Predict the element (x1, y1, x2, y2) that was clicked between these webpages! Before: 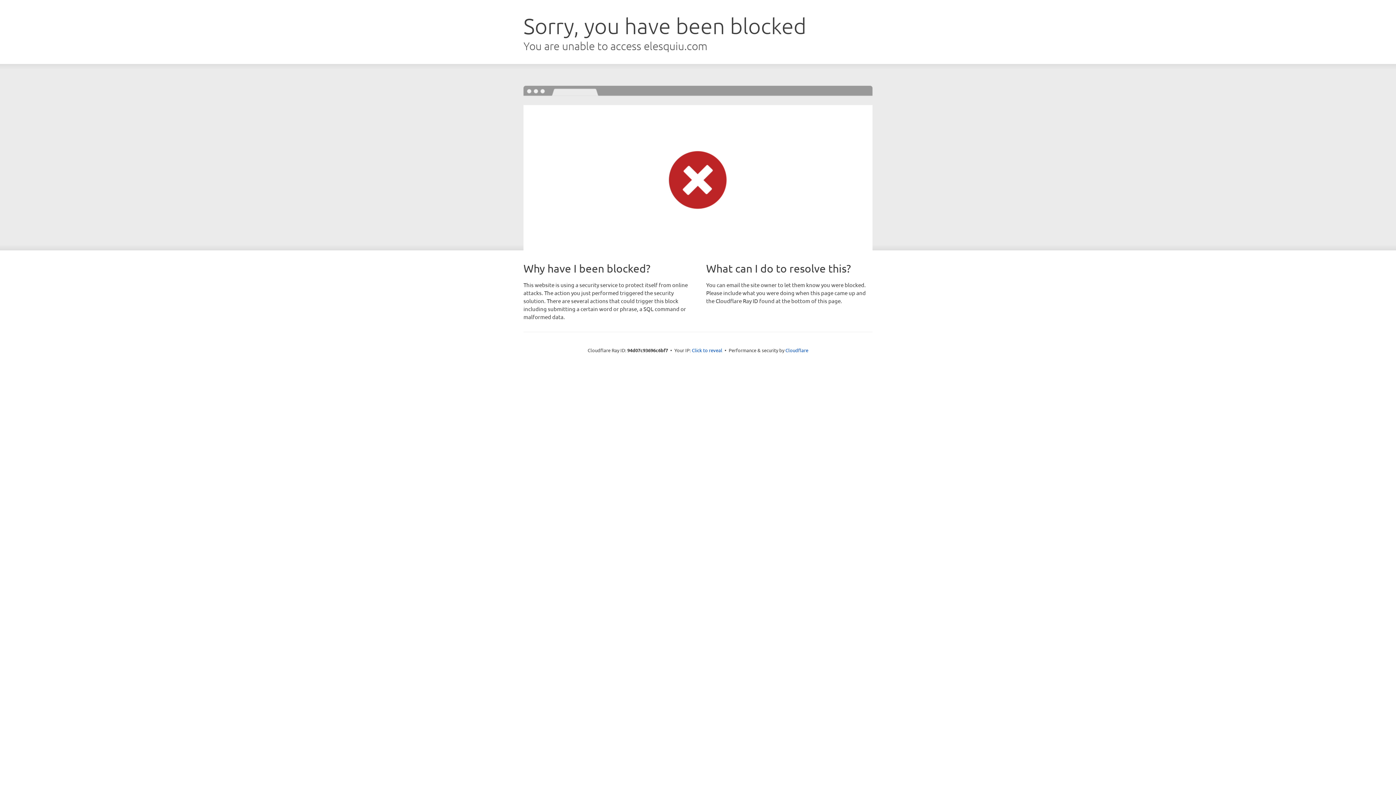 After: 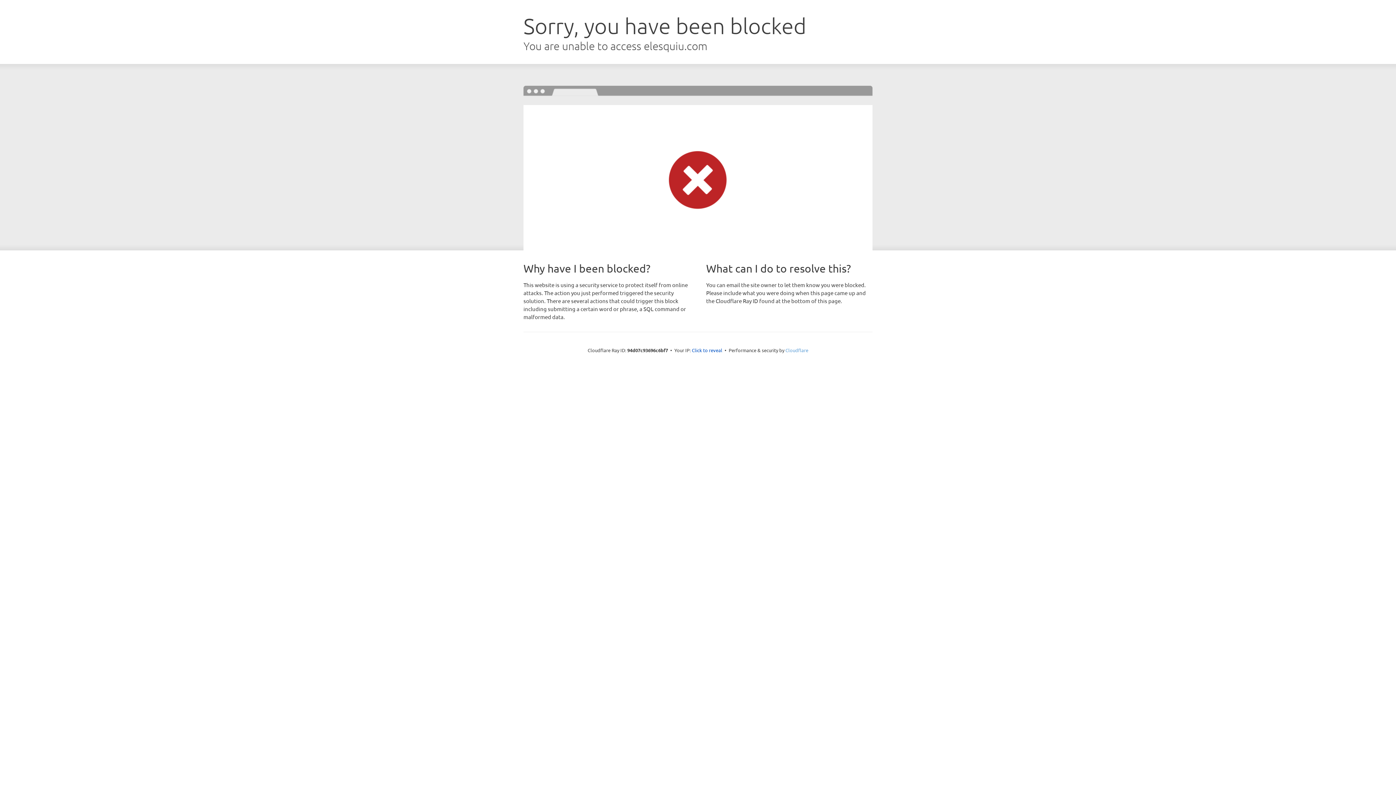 Action: bbox: (785, 347, 808, 353) label: Cloudflare